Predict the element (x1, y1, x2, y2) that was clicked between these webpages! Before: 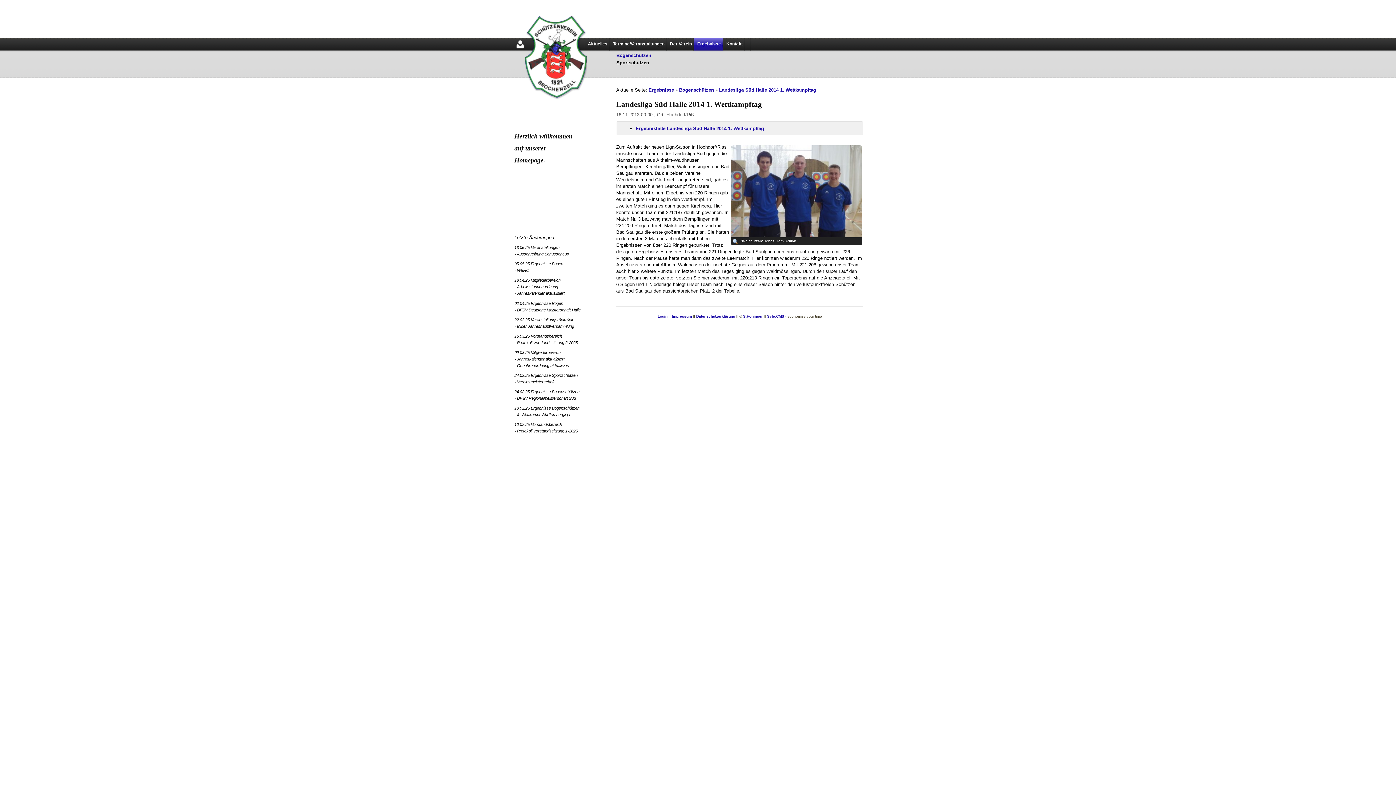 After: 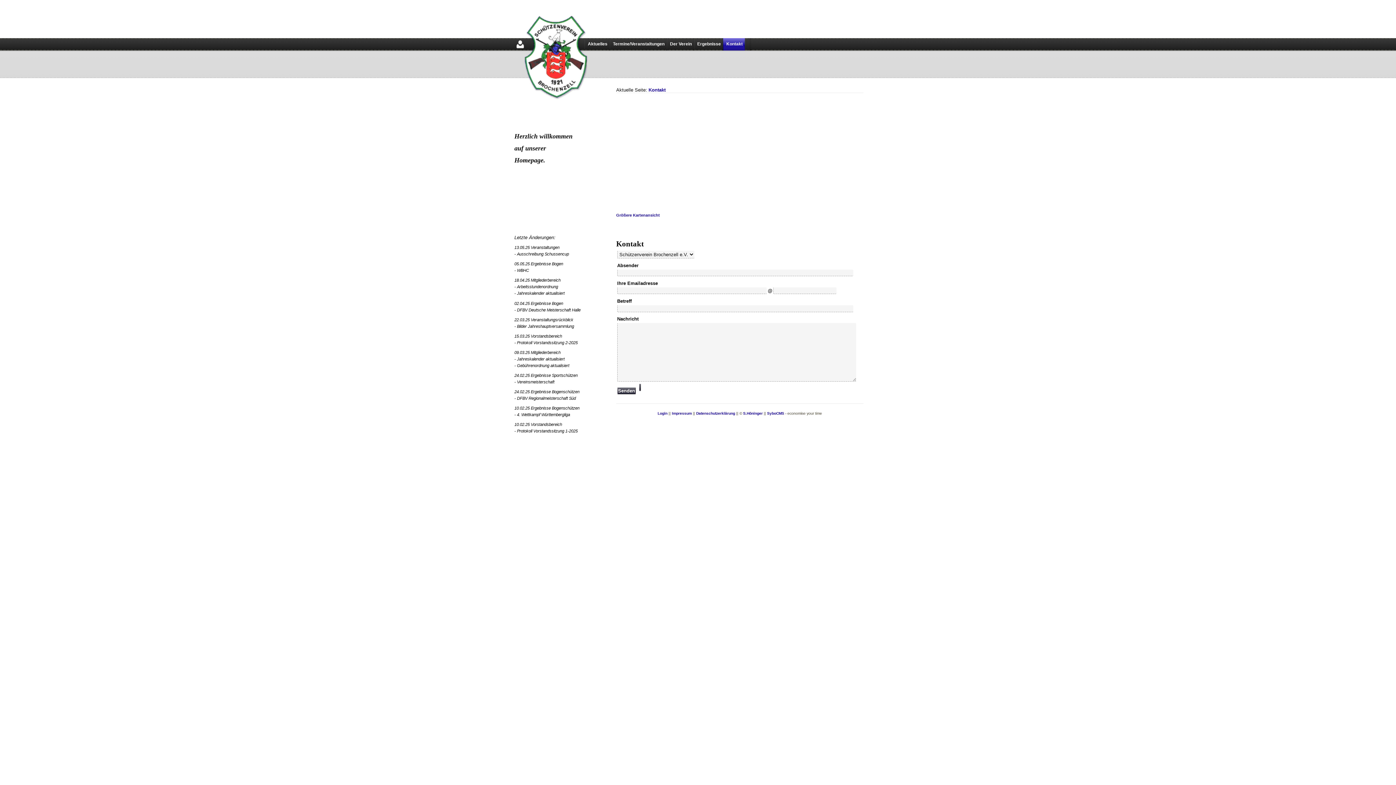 Action: label: Kontakt bbox: (725, 37, 742, 50)